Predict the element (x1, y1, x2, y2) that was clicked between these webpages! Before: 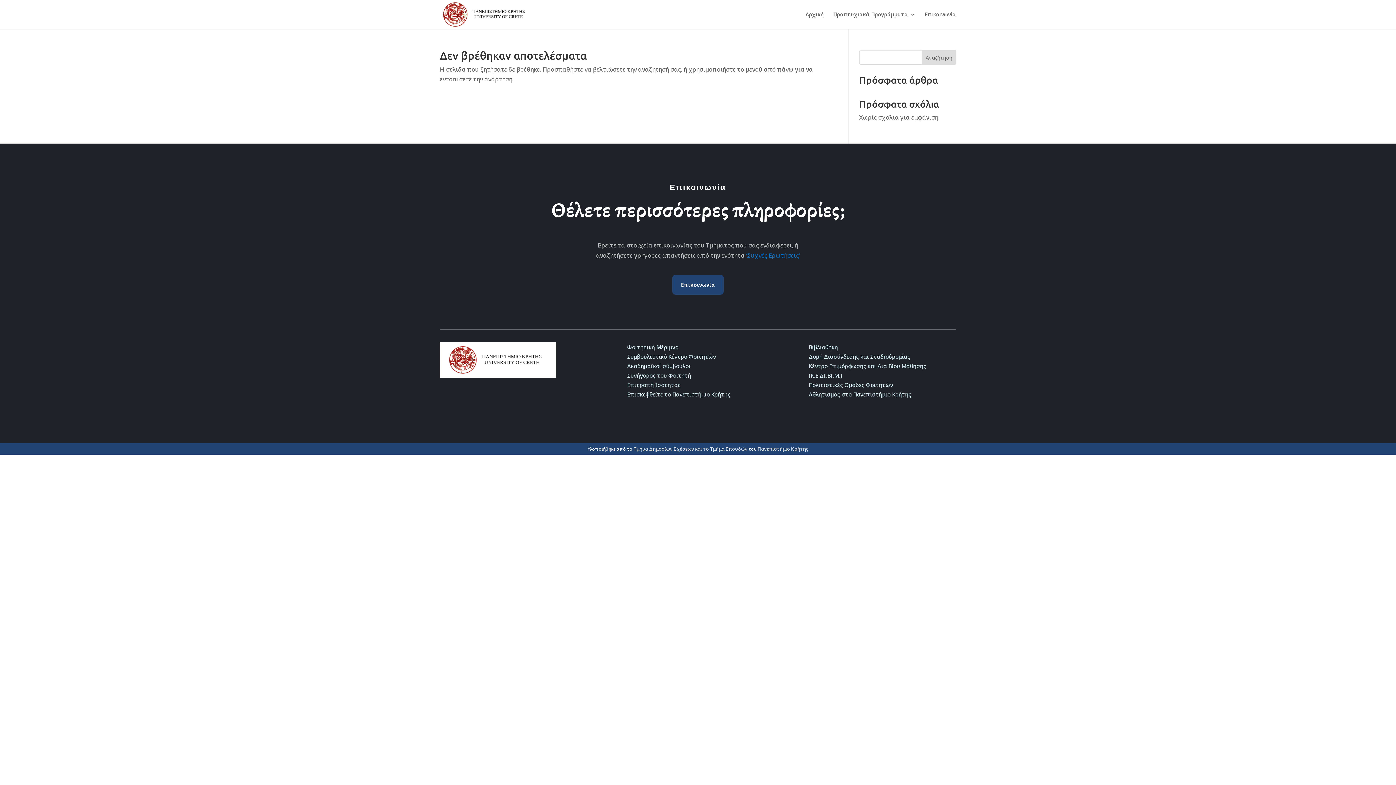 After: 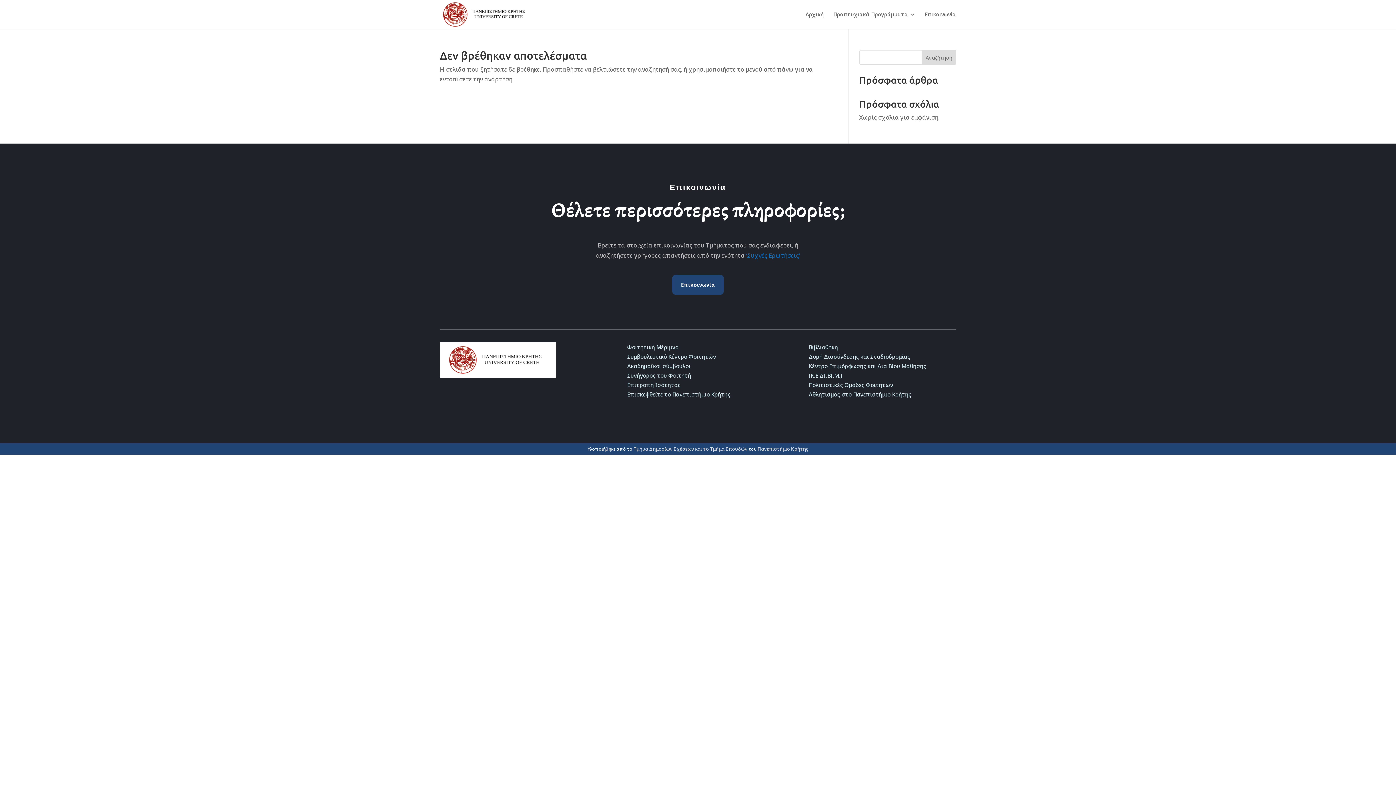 Action: bbox: (921, 50, 956, 64) label: Αναζήτηση